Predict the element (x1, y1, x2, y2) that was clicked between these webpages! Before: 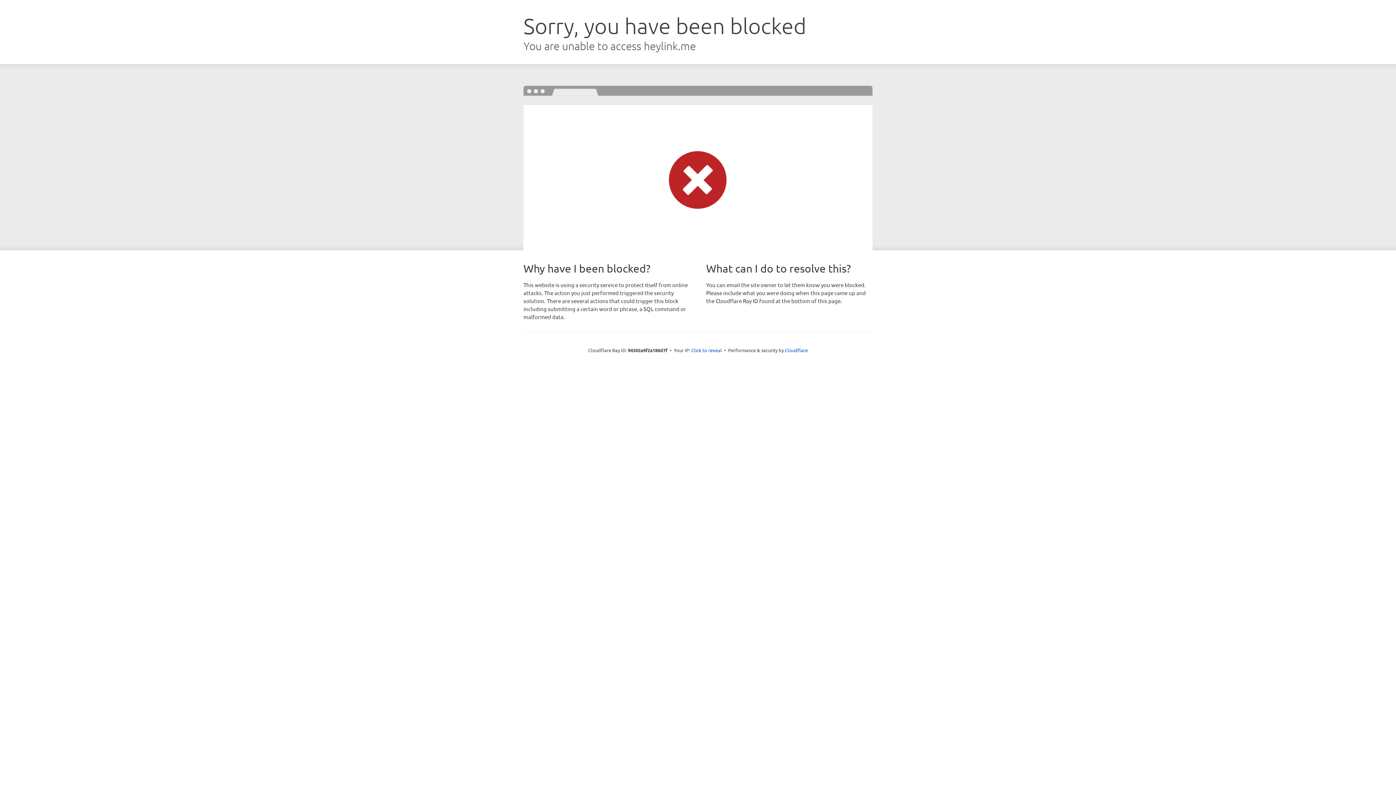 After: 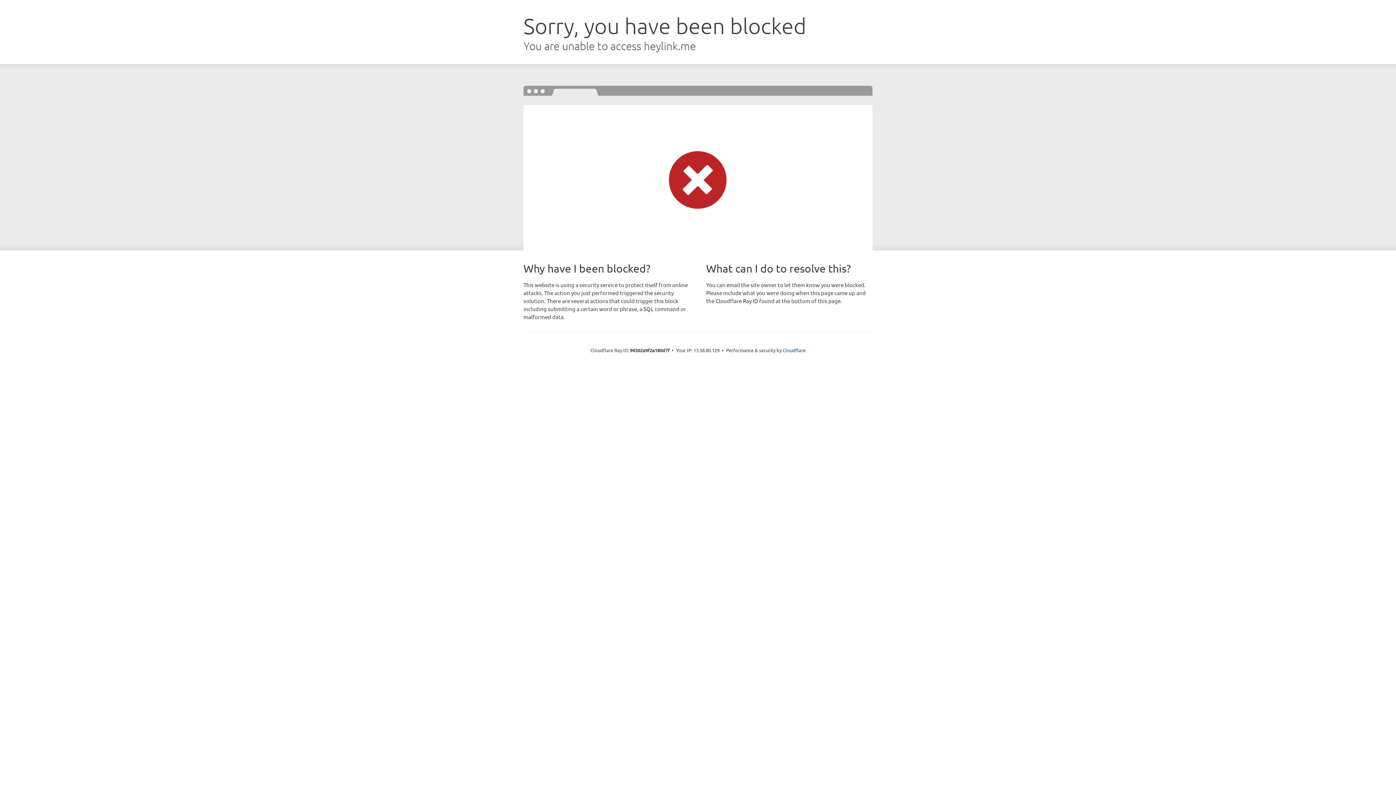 Action: label: Click to reveal bbox: (691, 346, 722, 353)